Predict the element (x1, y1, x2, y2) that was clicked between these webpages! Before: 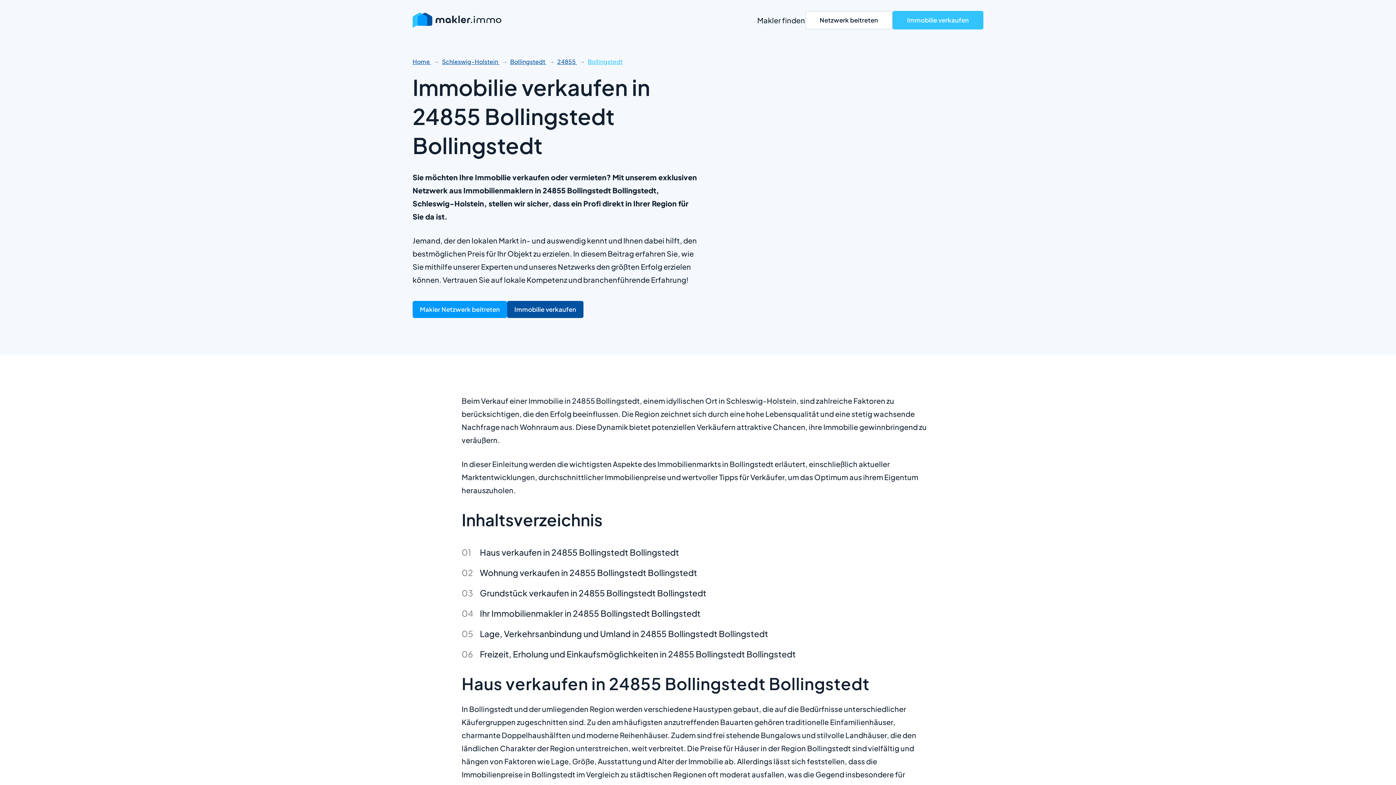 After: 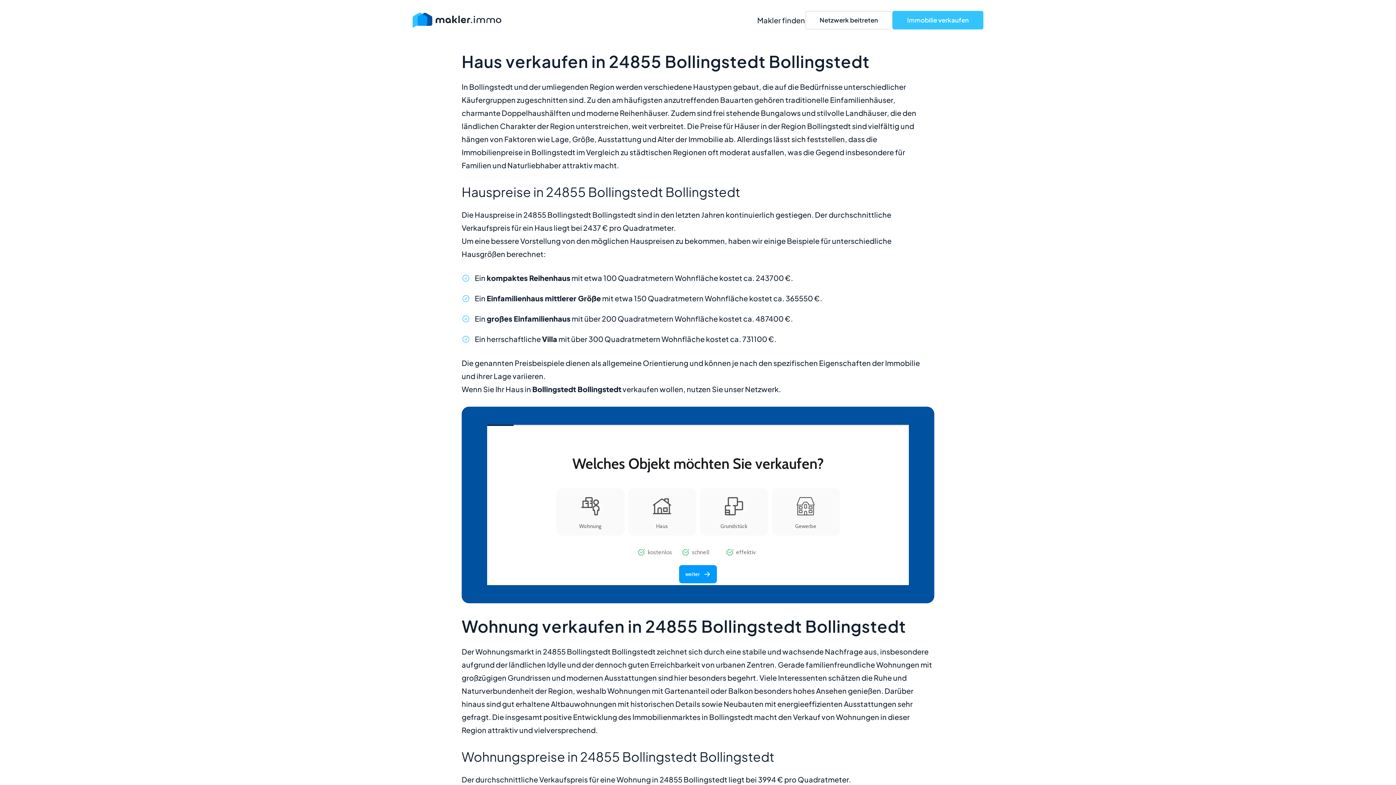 Action: label: Haus verkaufen in 24855 Bollingstedt Bollingstedt bbox: (461, 546, 934, 559)